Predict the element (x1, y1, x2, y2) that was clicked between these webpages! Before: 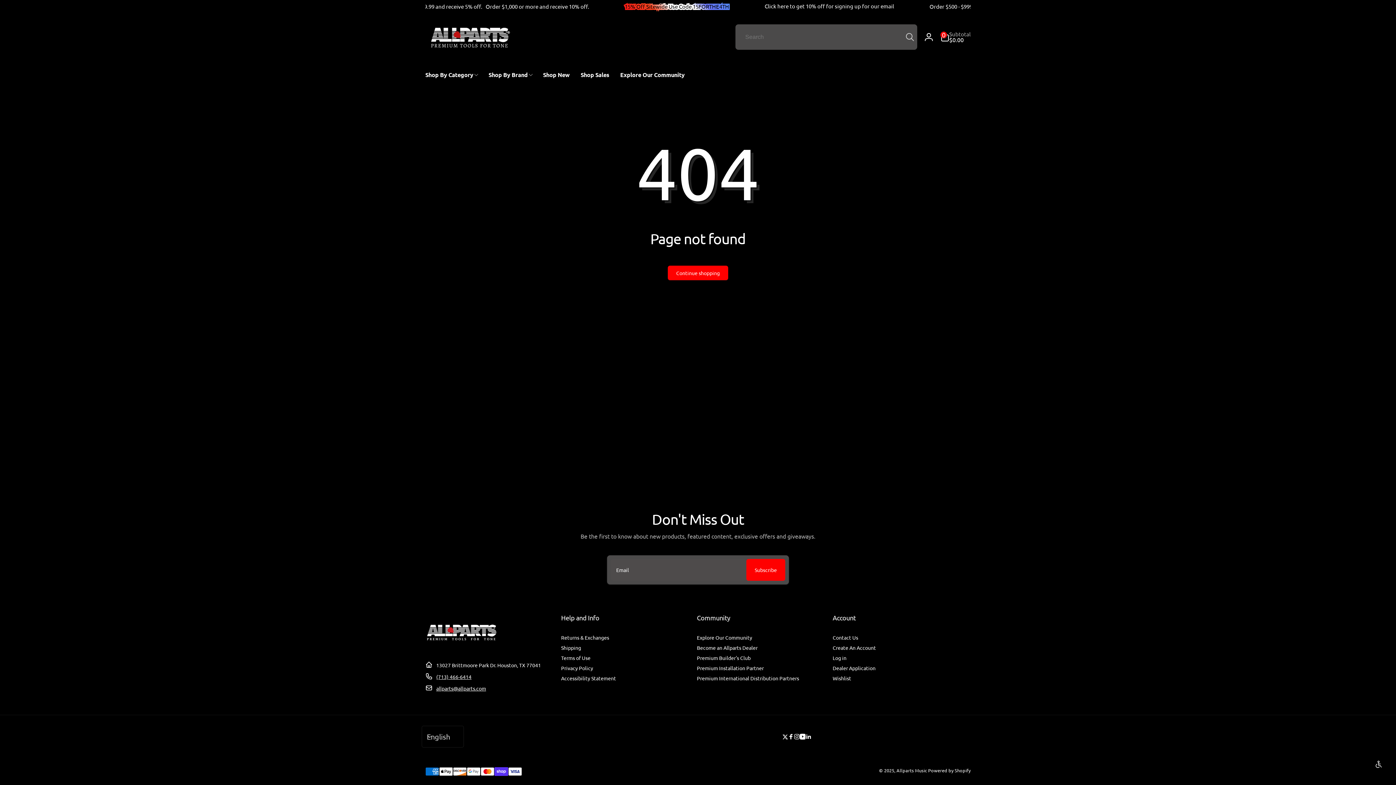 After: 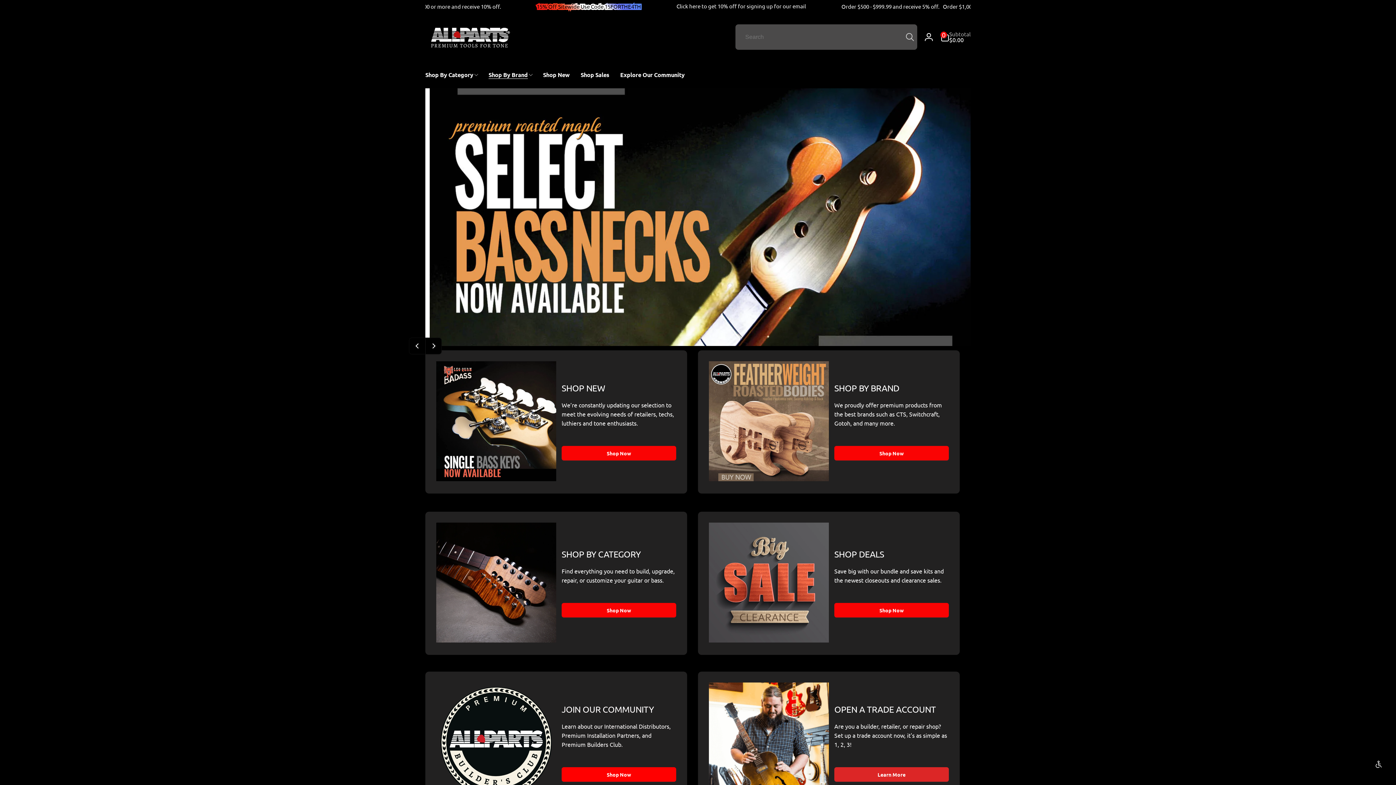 Action: bbox: (896, 767, 927, 773) label: Allparts Music